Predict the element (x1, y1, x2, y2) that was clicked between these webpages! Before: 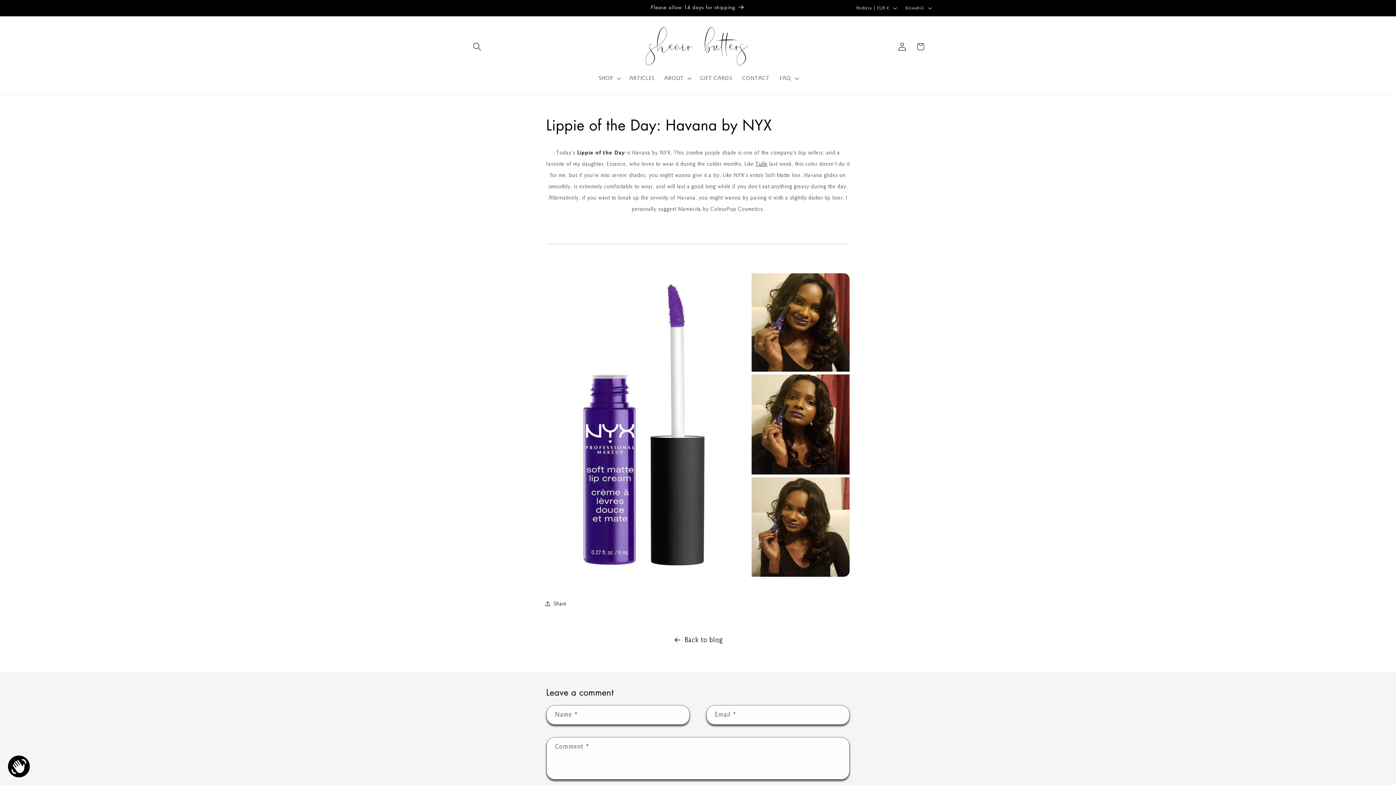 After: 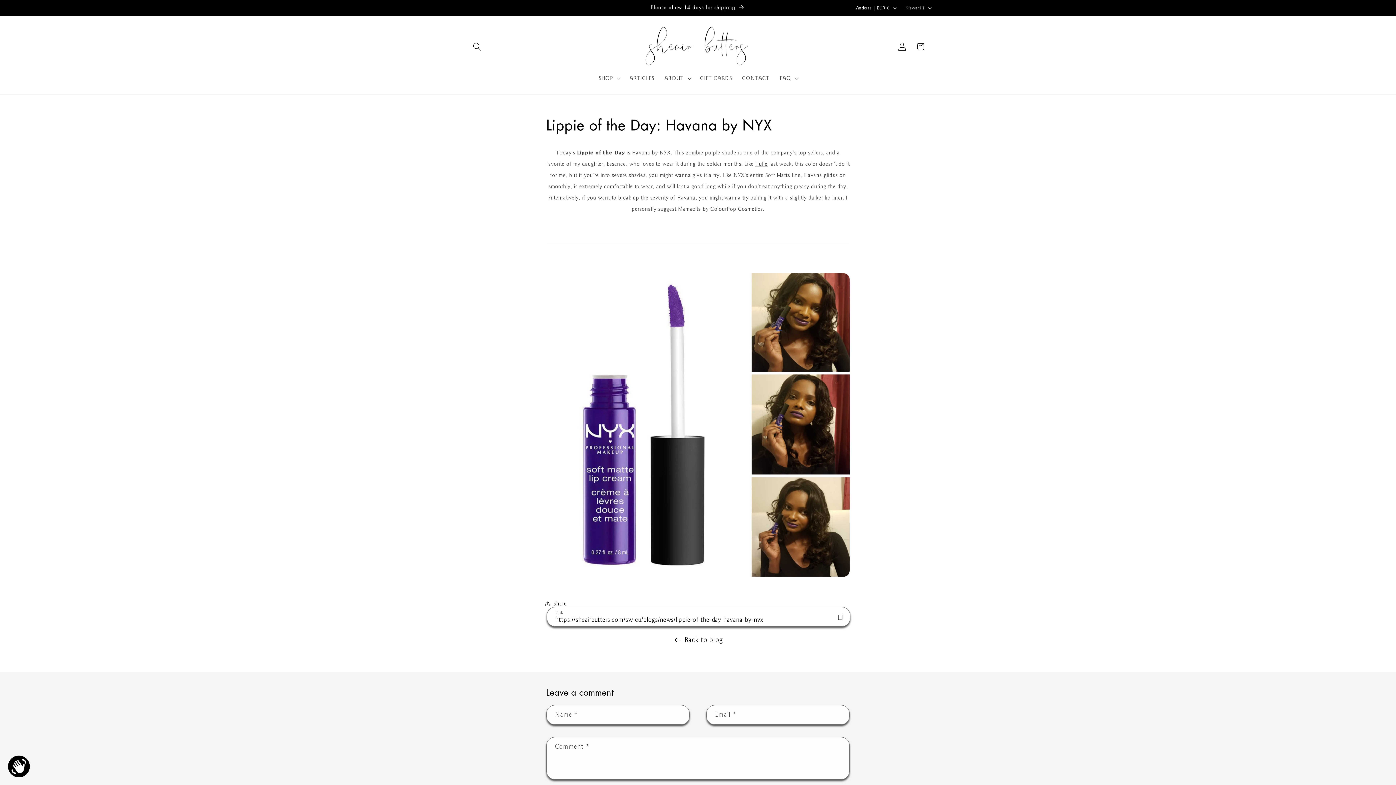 Action: bbox: (546, 594, 566, 613) label: Share